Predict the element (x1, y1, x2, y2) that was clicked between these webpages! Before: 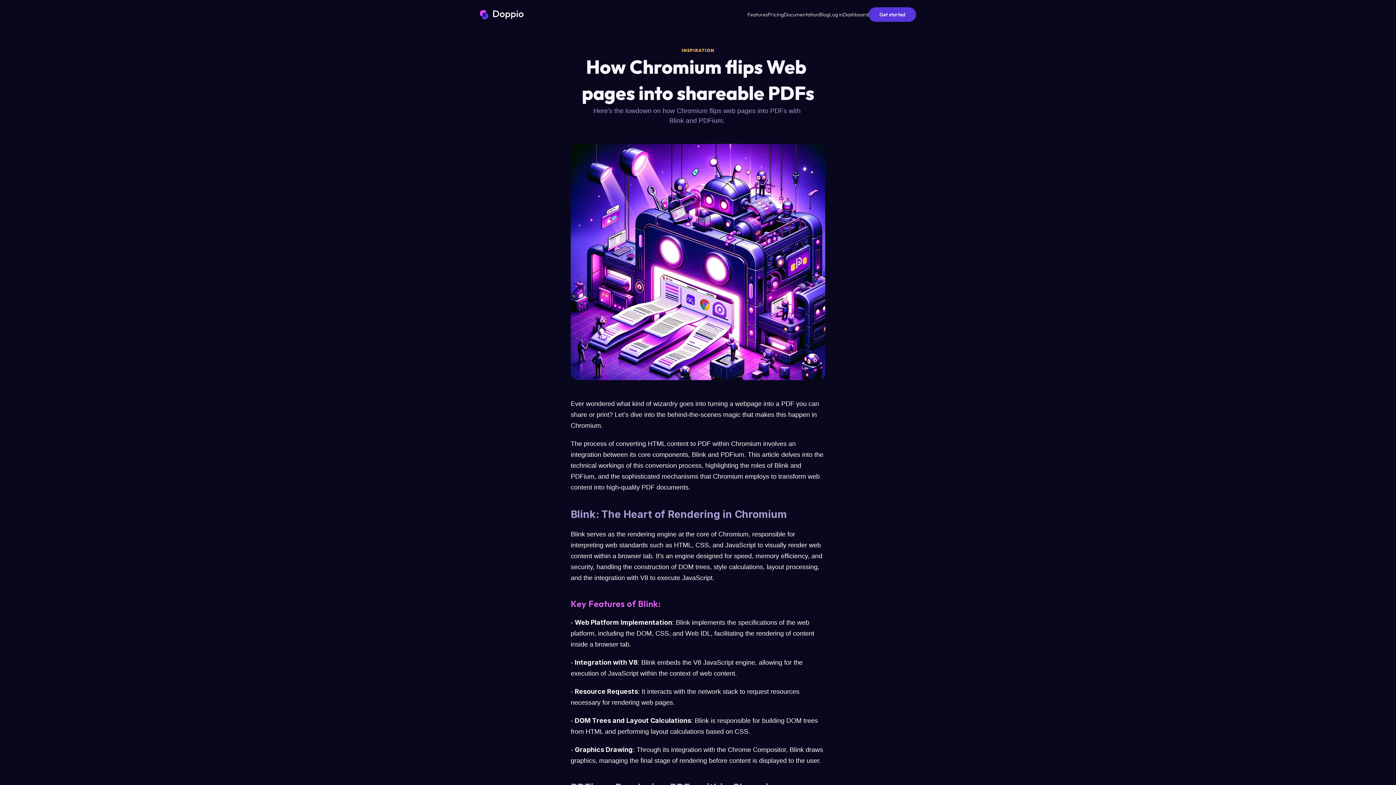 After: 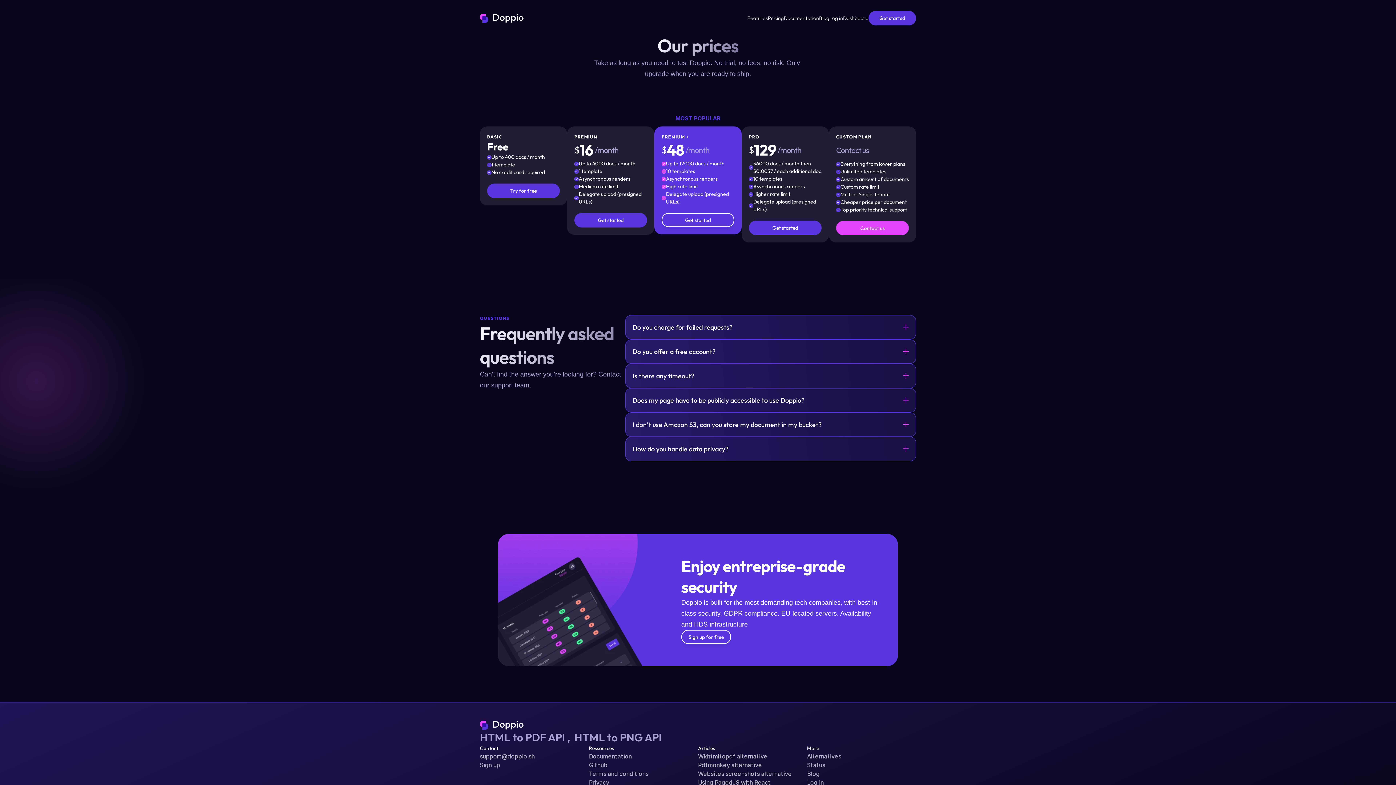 Action: bbox: (768, 11, 784, 17) label: Pricing